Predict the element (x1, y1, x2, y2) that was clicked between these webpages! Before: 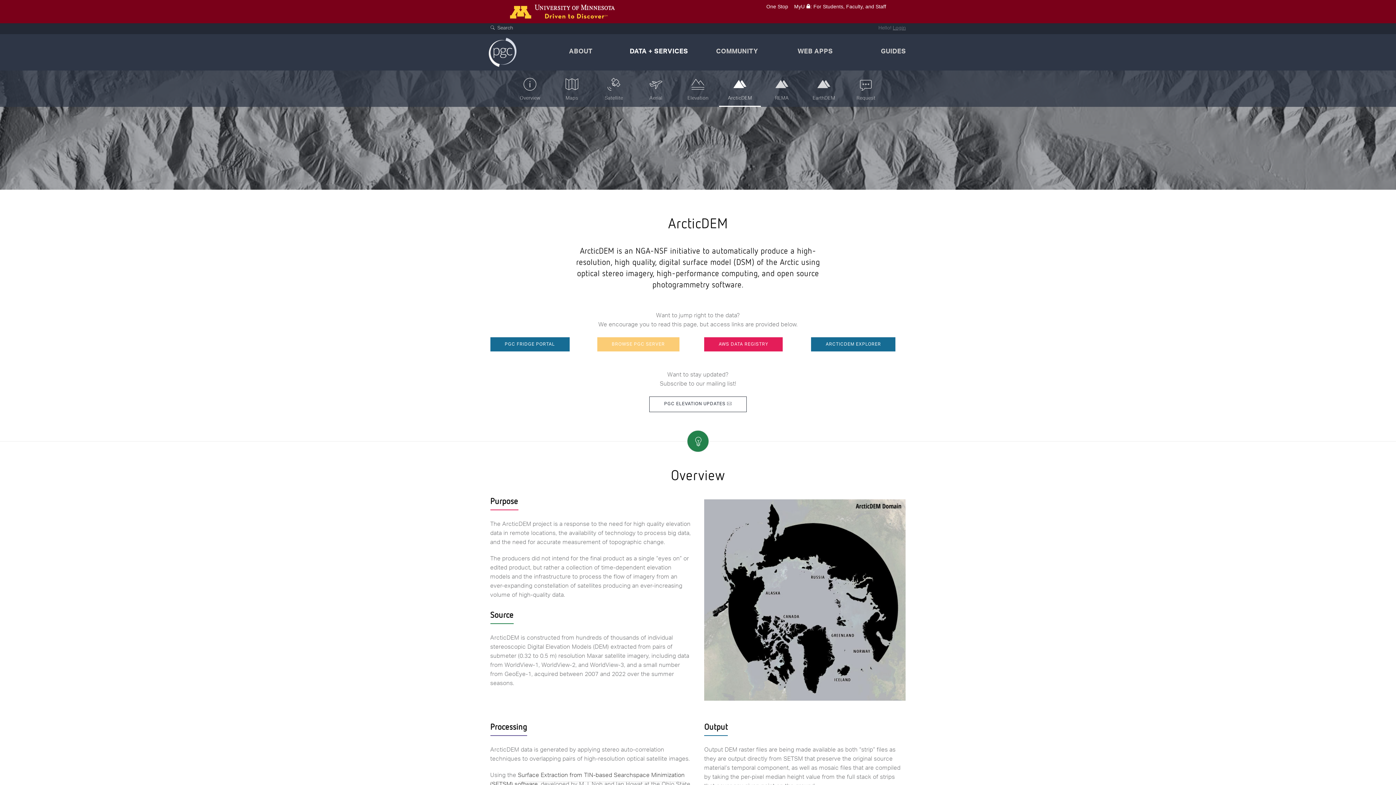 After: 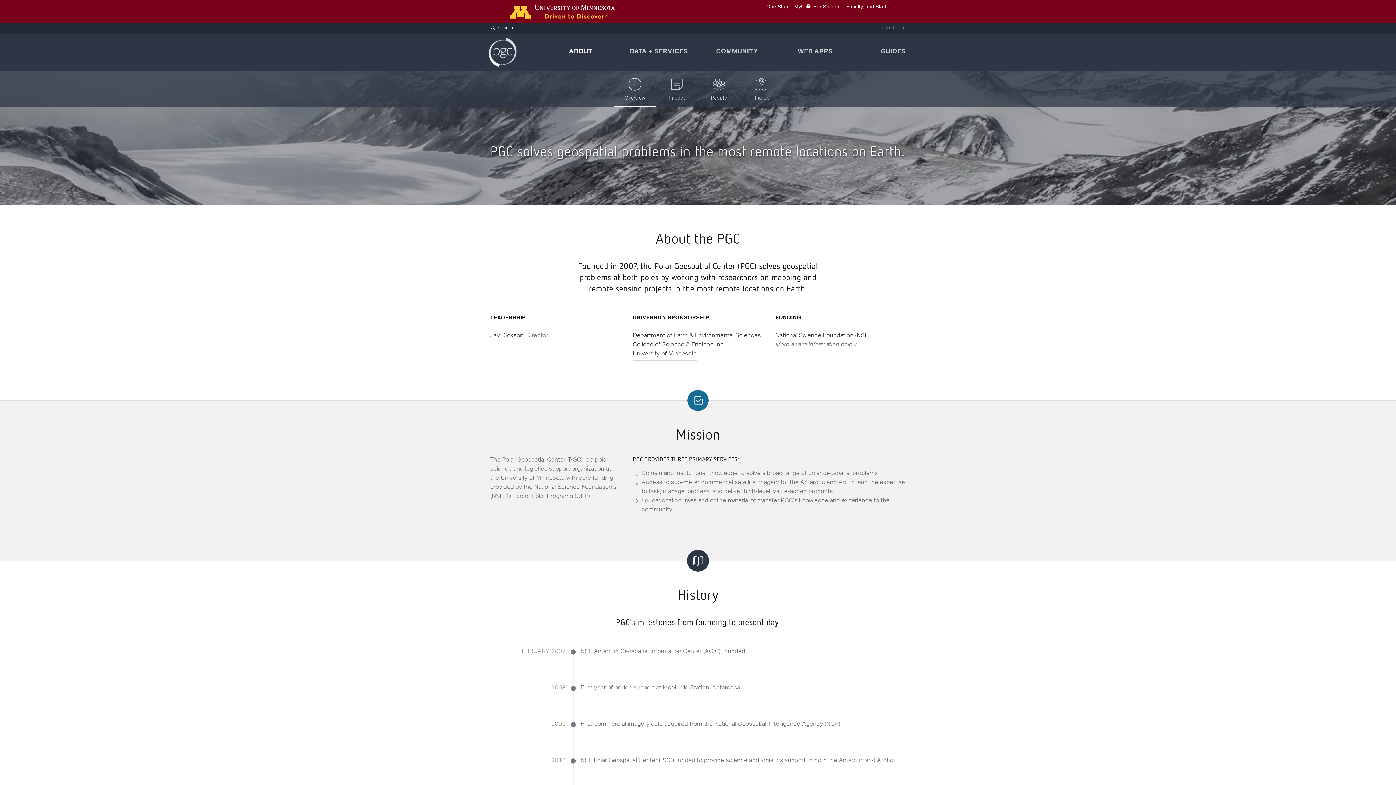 Action: bbox: (565, 34, 596, 70) label: ABOUT